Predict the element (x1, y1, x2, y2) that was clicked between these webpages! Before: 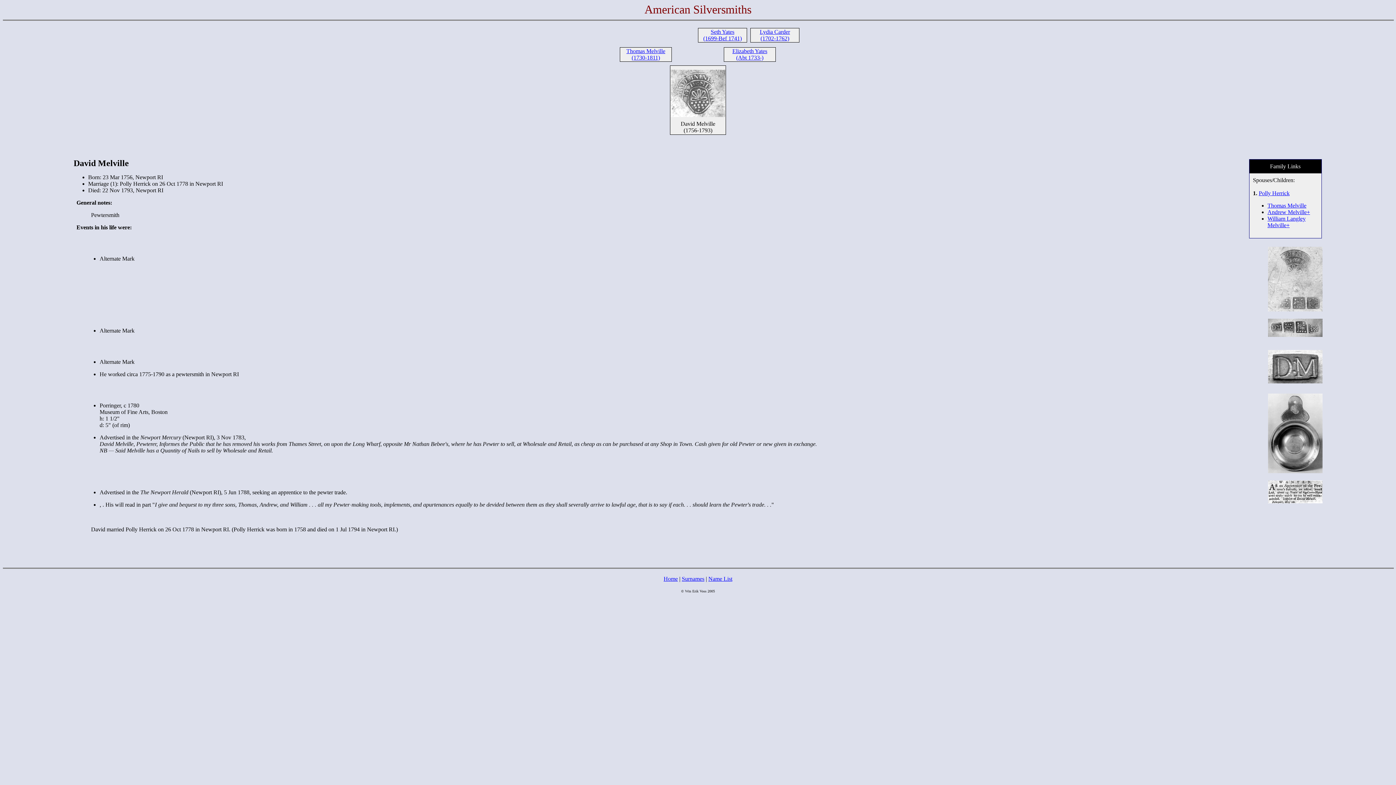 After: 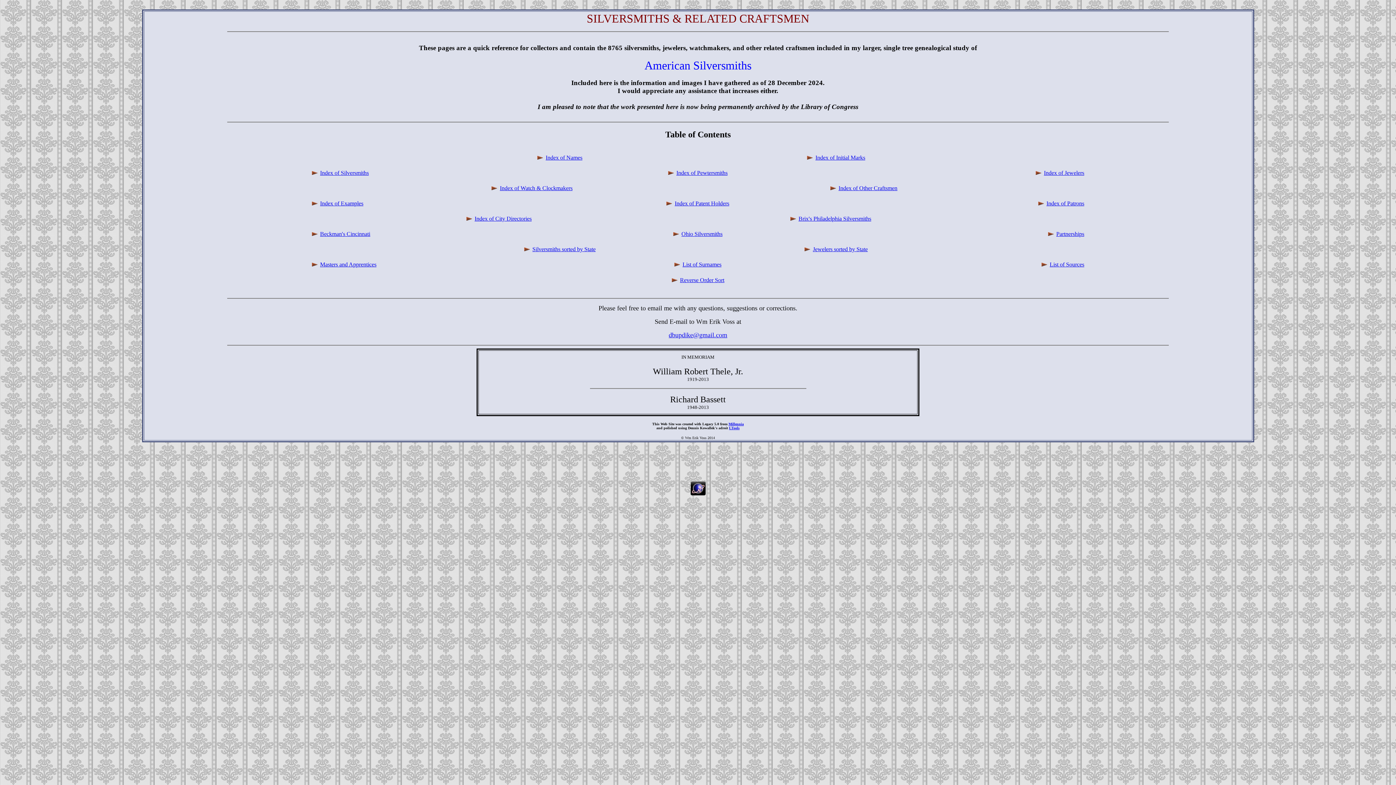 Action: label: Home bbox: (663, 575, 678, 582)